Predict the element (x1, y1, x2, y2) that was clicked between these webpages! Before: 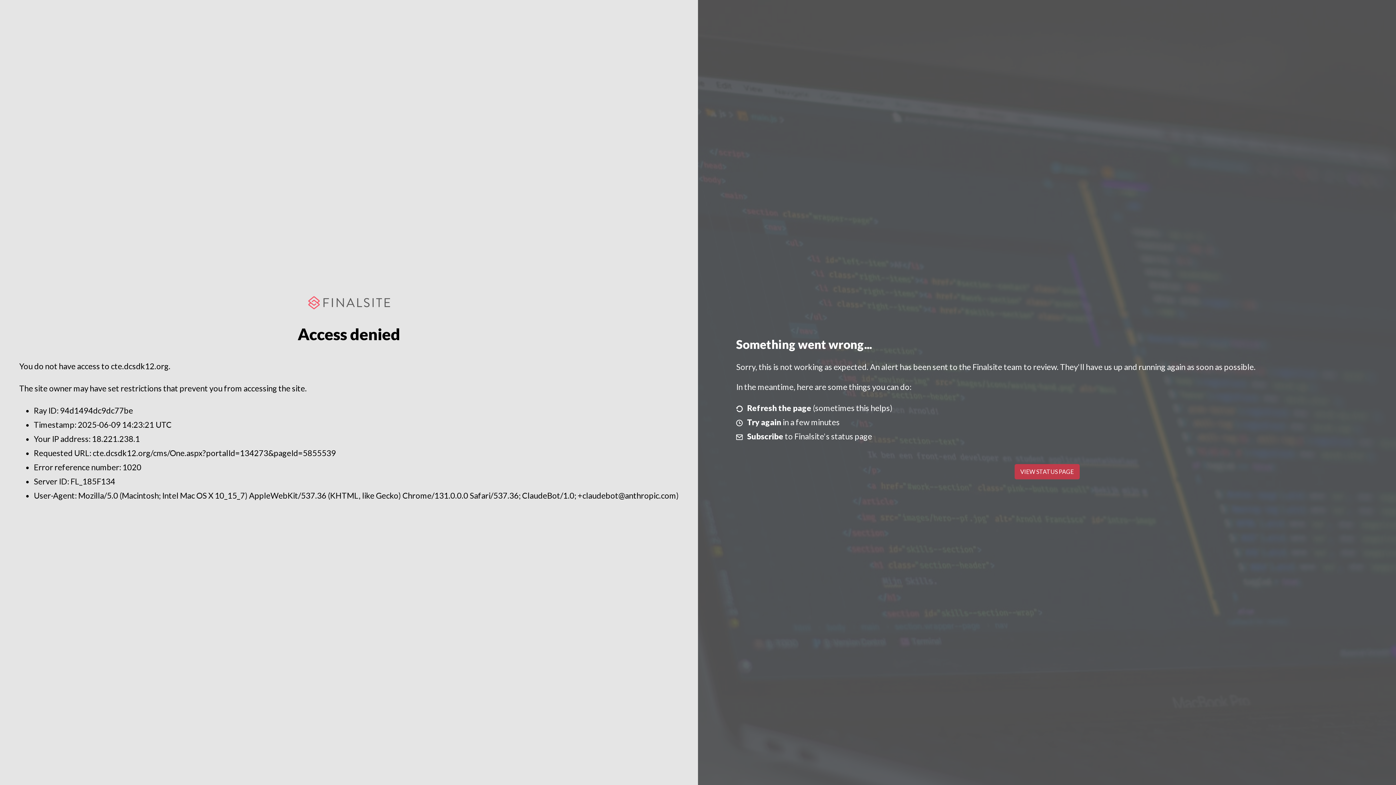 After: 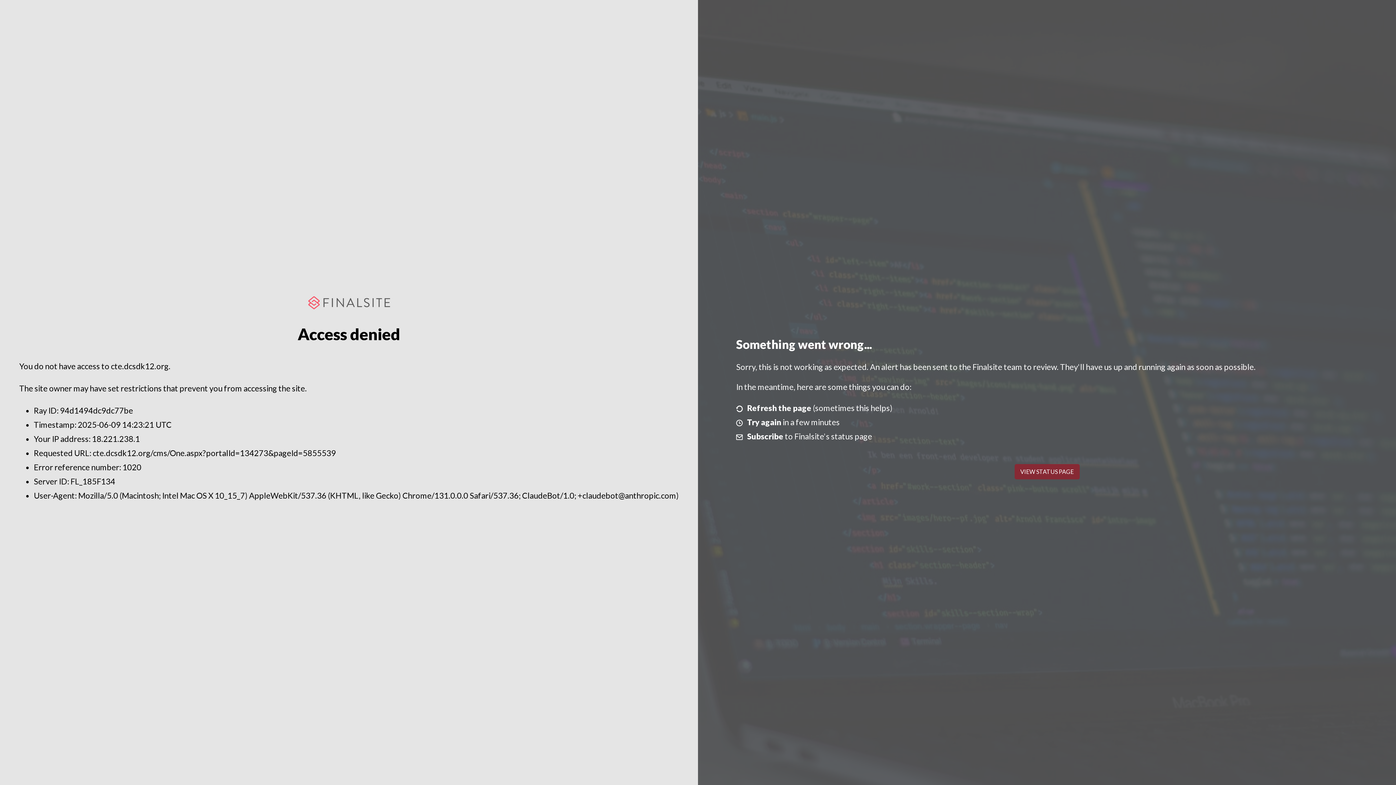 Action: label: VIEW STATUS PAGE bbox: (1014, 464, 1079, 479)